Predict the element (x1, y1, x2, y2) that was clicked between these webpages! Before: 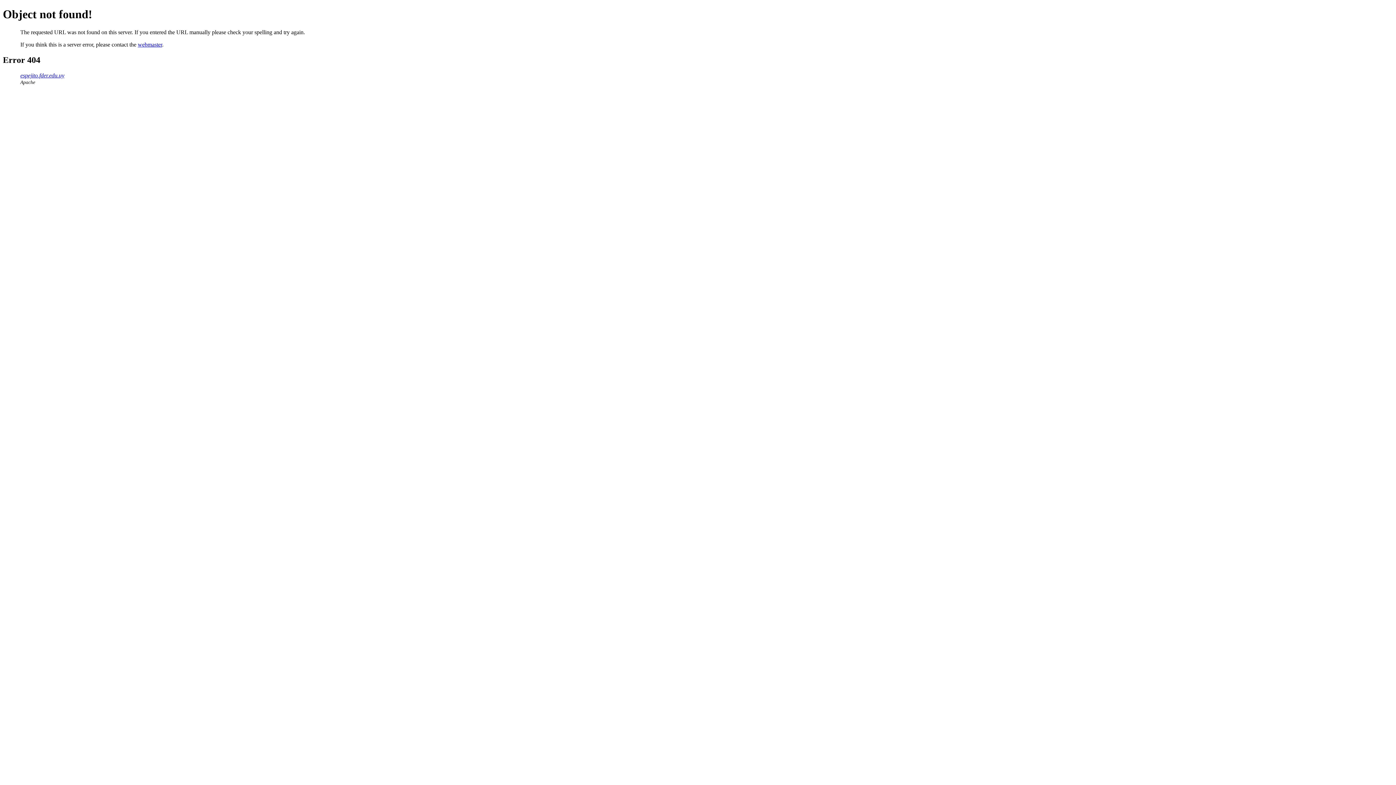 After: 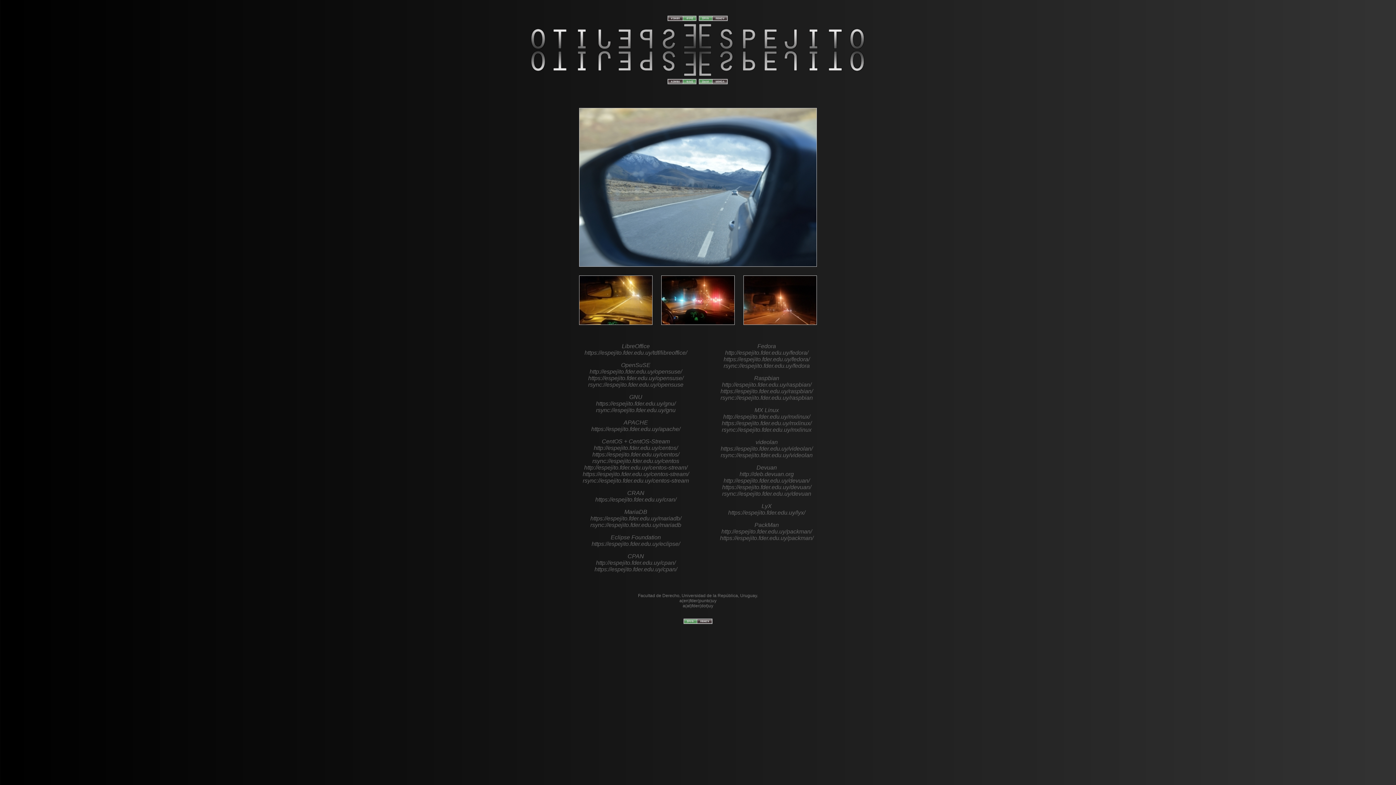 Action: label: espejito.fder.edu.uy bbox: (20, 72, 64, 78)